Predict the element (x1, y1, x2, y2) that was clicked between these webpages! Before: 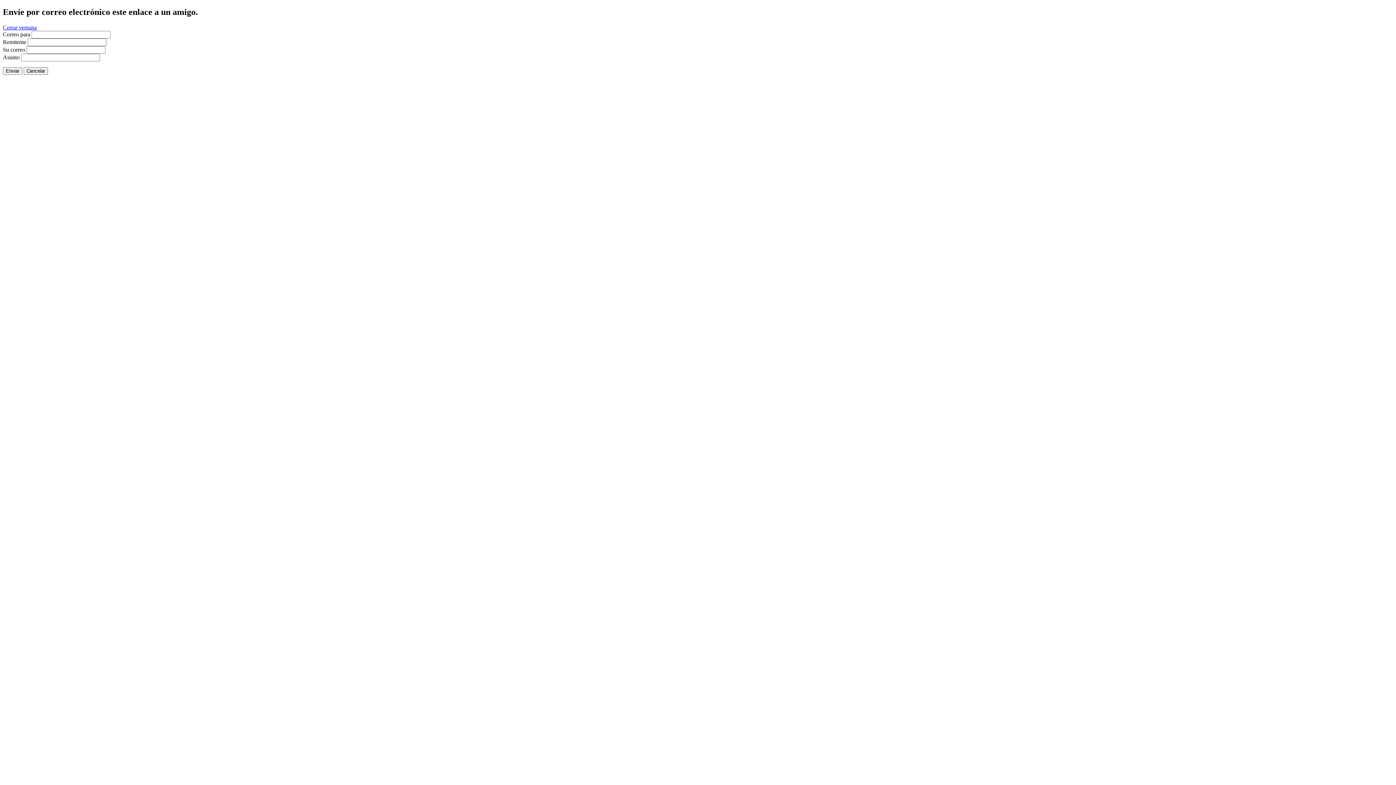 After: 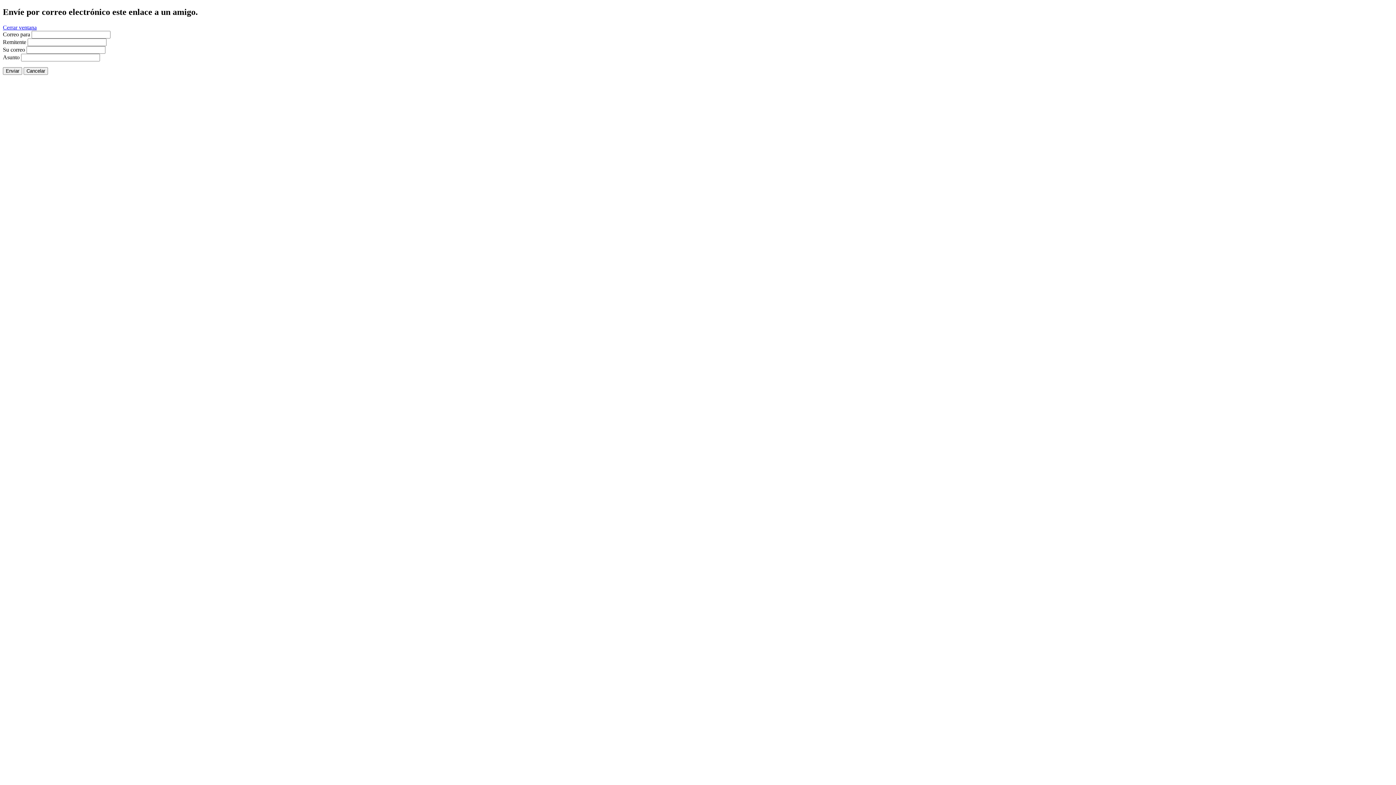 Action: bbox: (2, 24, 36, 30) label: Cerrar ventana